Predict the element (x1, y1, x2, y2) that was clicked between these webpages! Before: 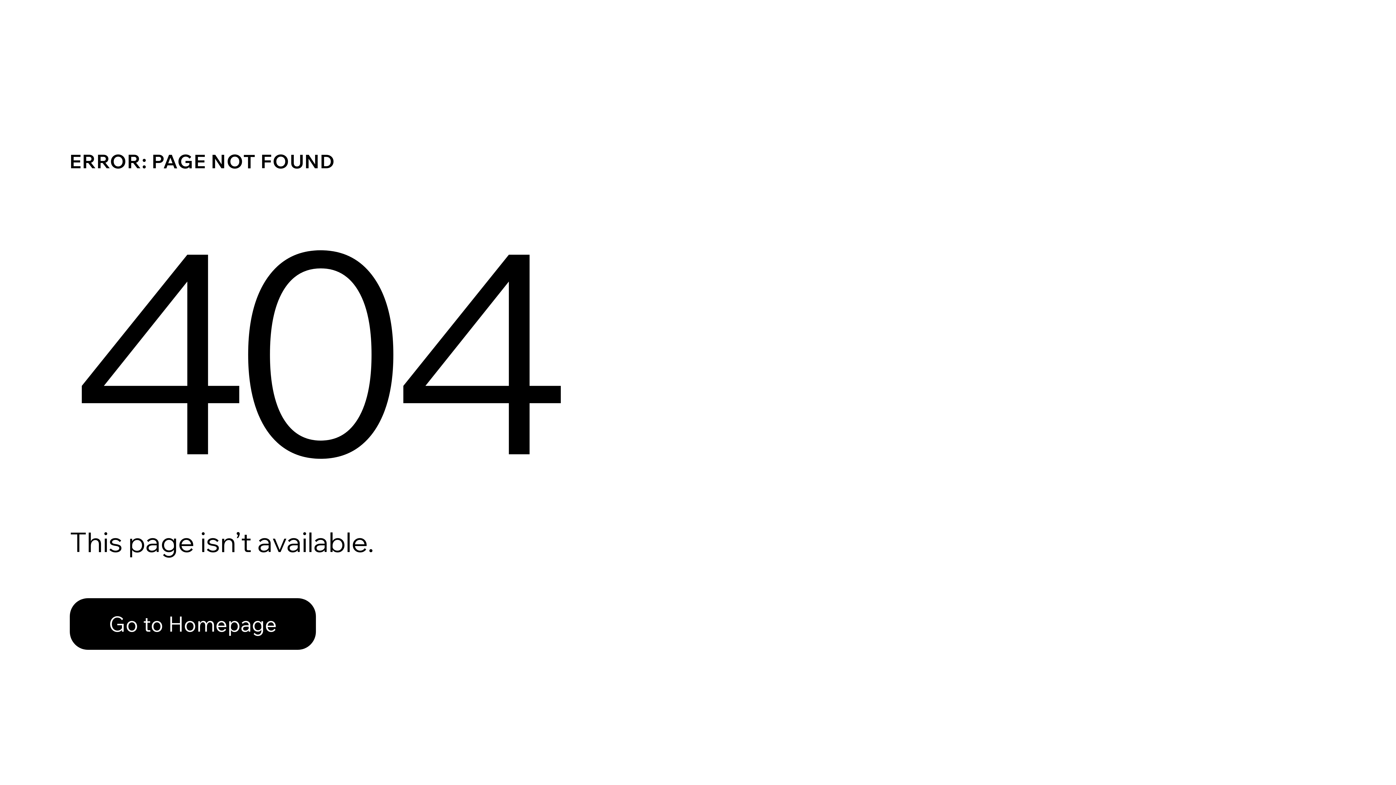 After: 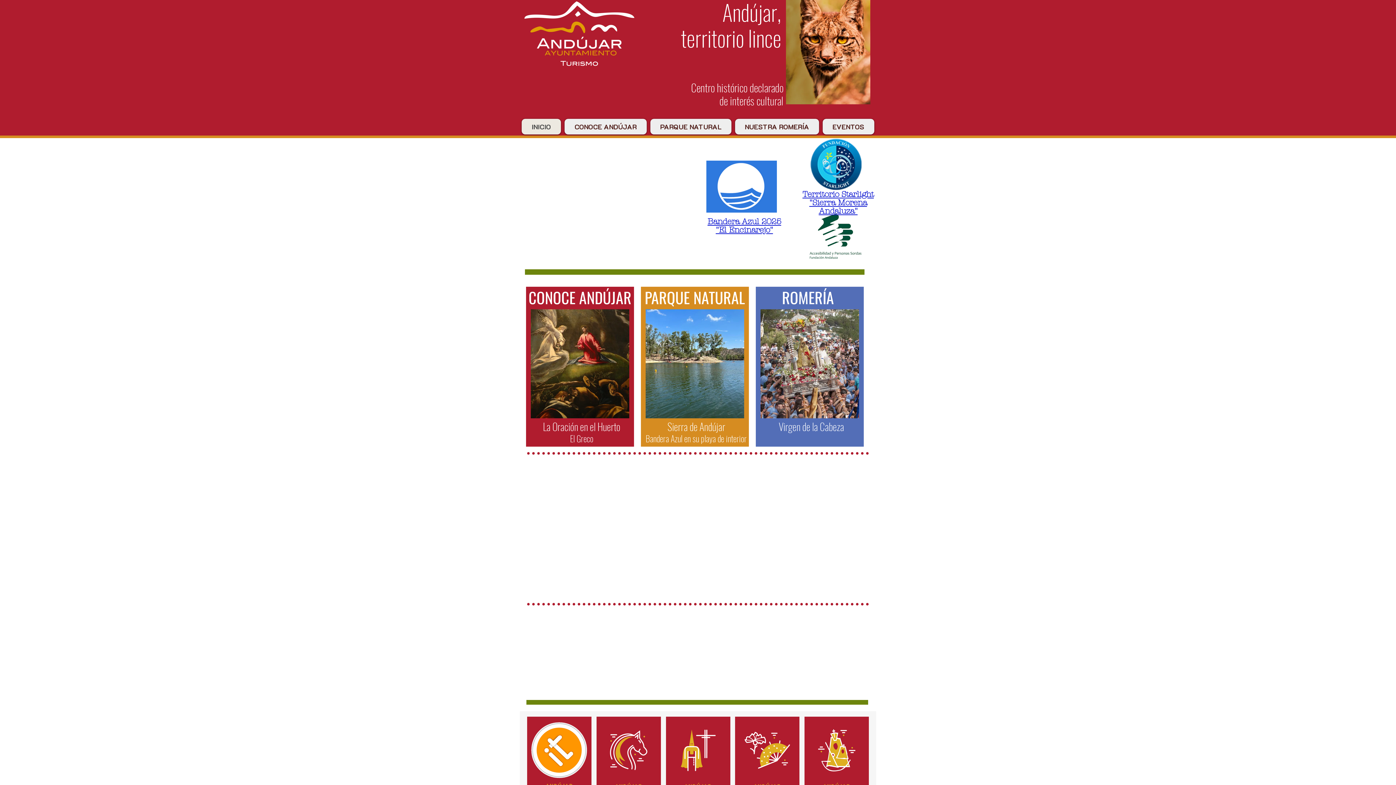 Action: label: Go to Homepage bbox: (69, 598, 316, 650)